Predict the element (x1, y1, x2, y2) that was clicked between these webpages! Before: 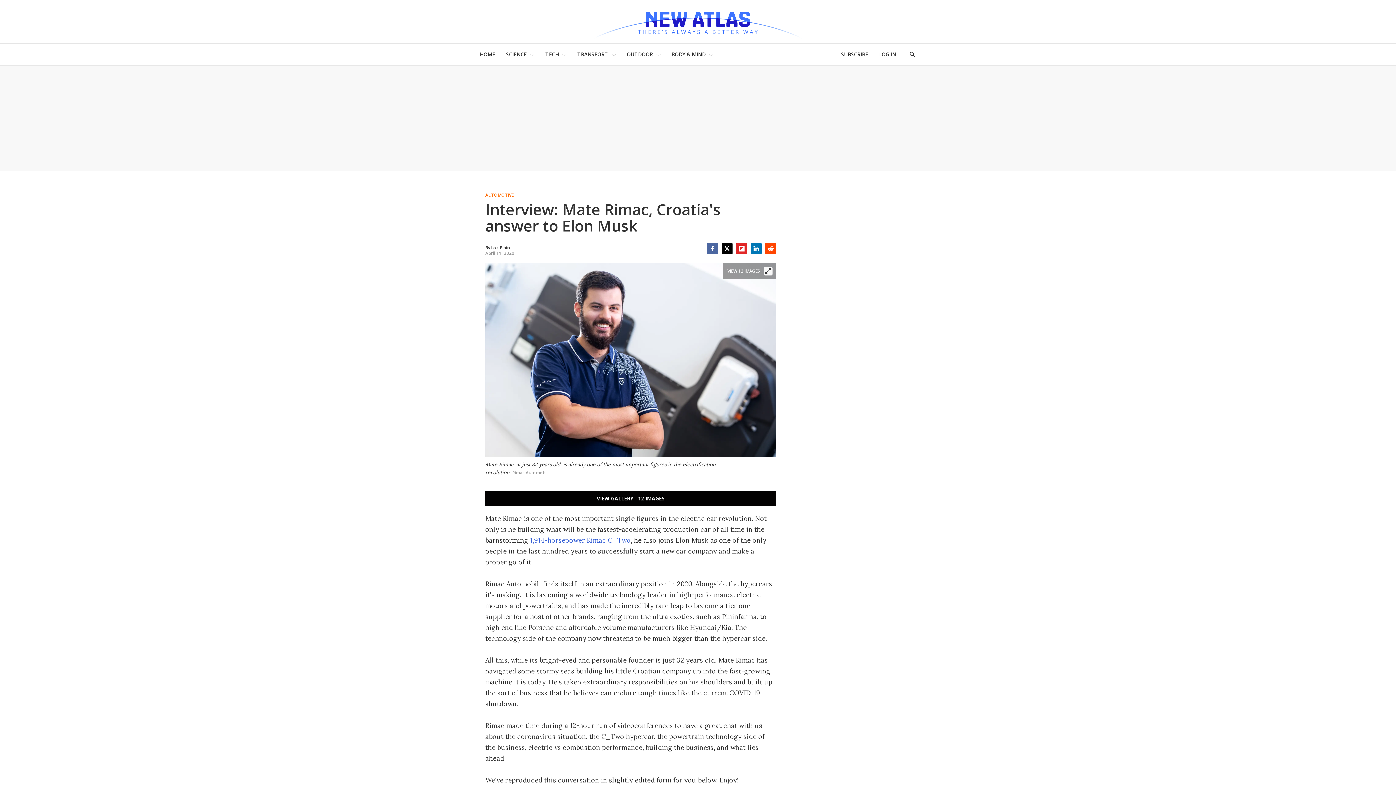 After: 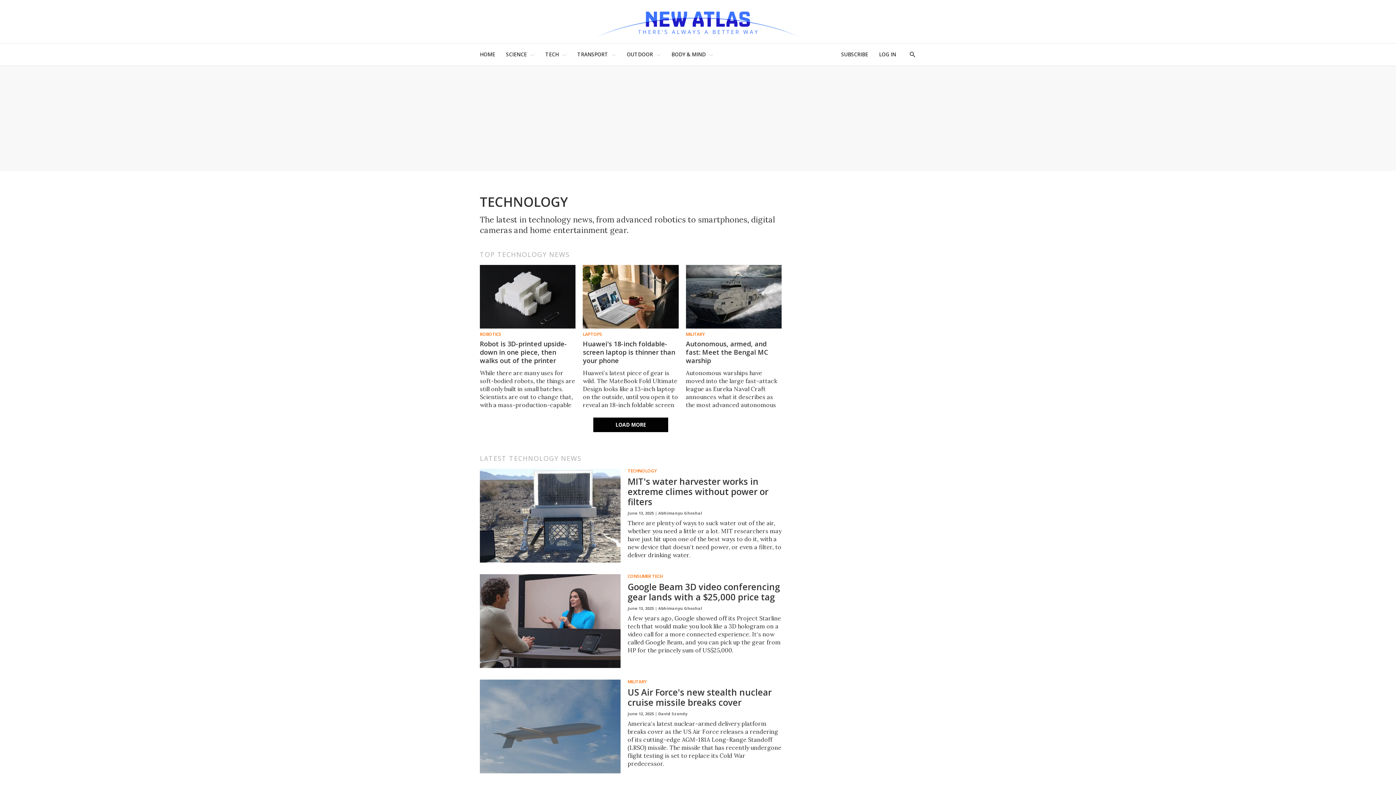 Action: label: TECH bbox: (545, 47, 558, 61)